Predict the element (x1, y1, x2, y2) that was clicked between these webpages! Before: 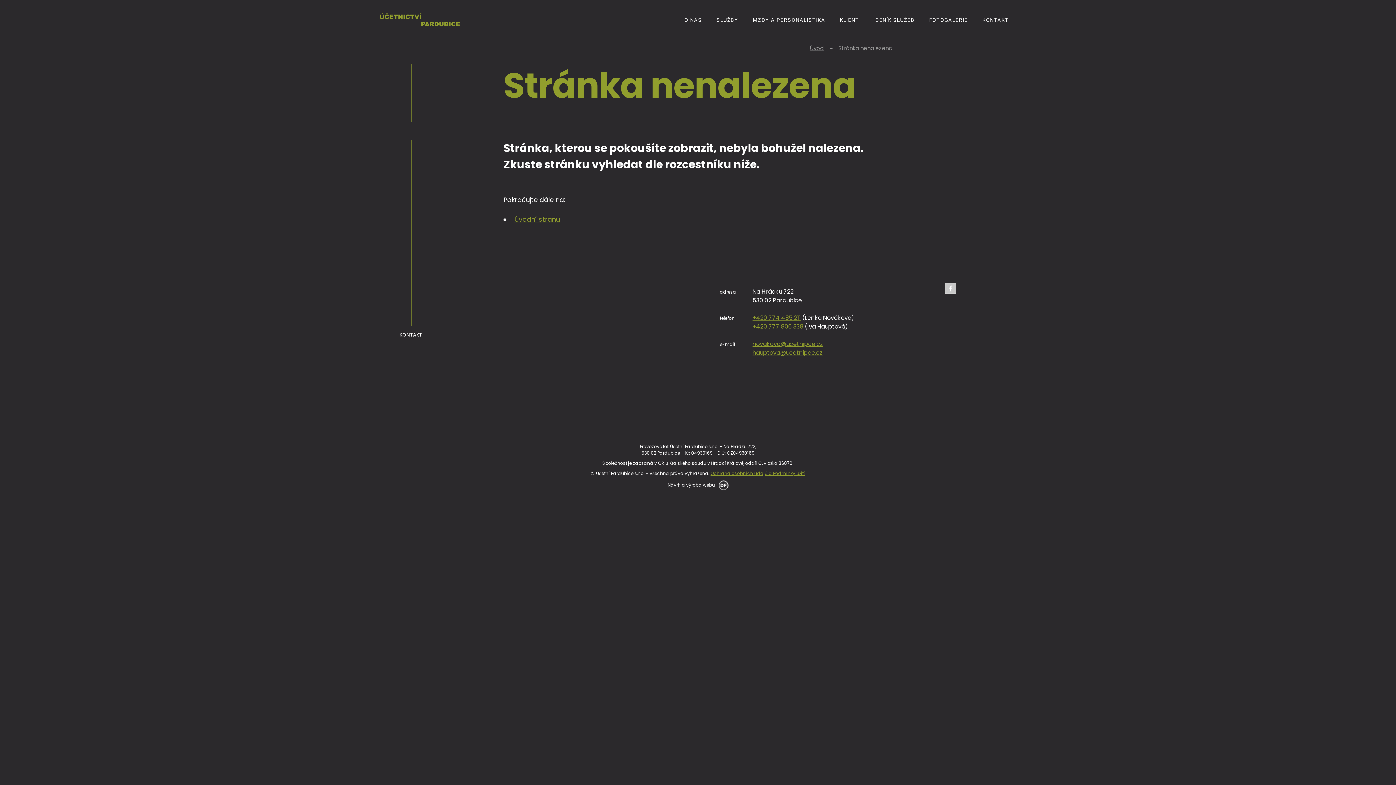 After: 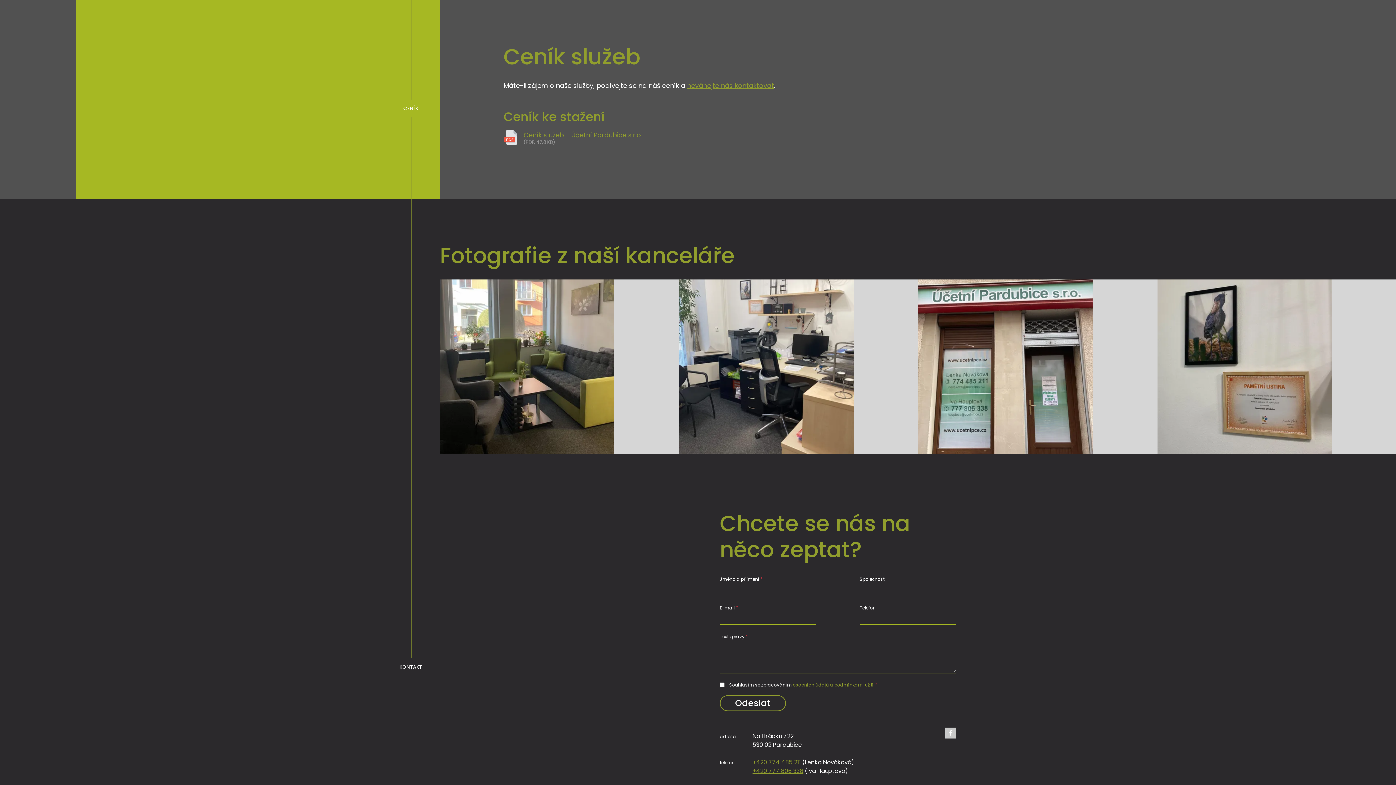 Action: label: CENÍK SLUŽEB bbox: (868, 12, 922, 27)